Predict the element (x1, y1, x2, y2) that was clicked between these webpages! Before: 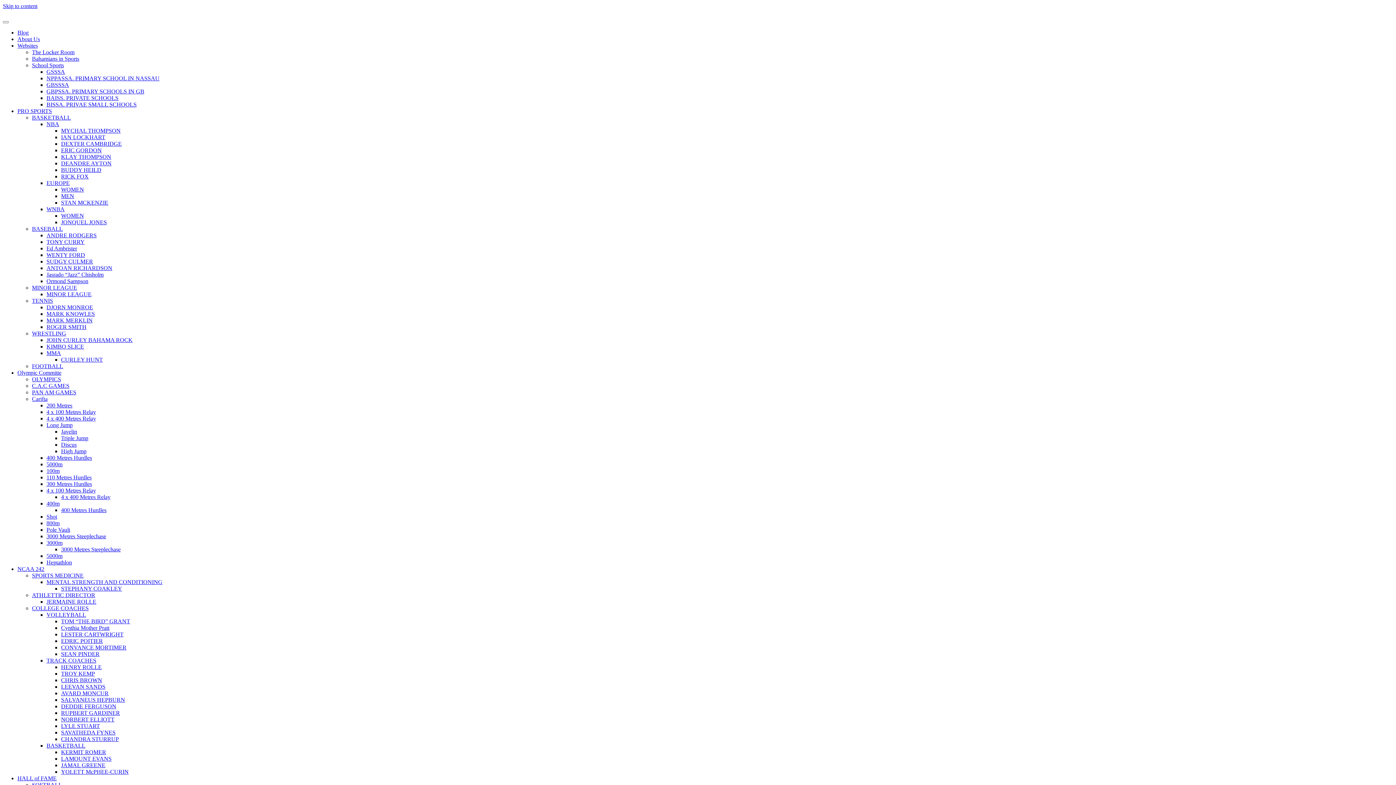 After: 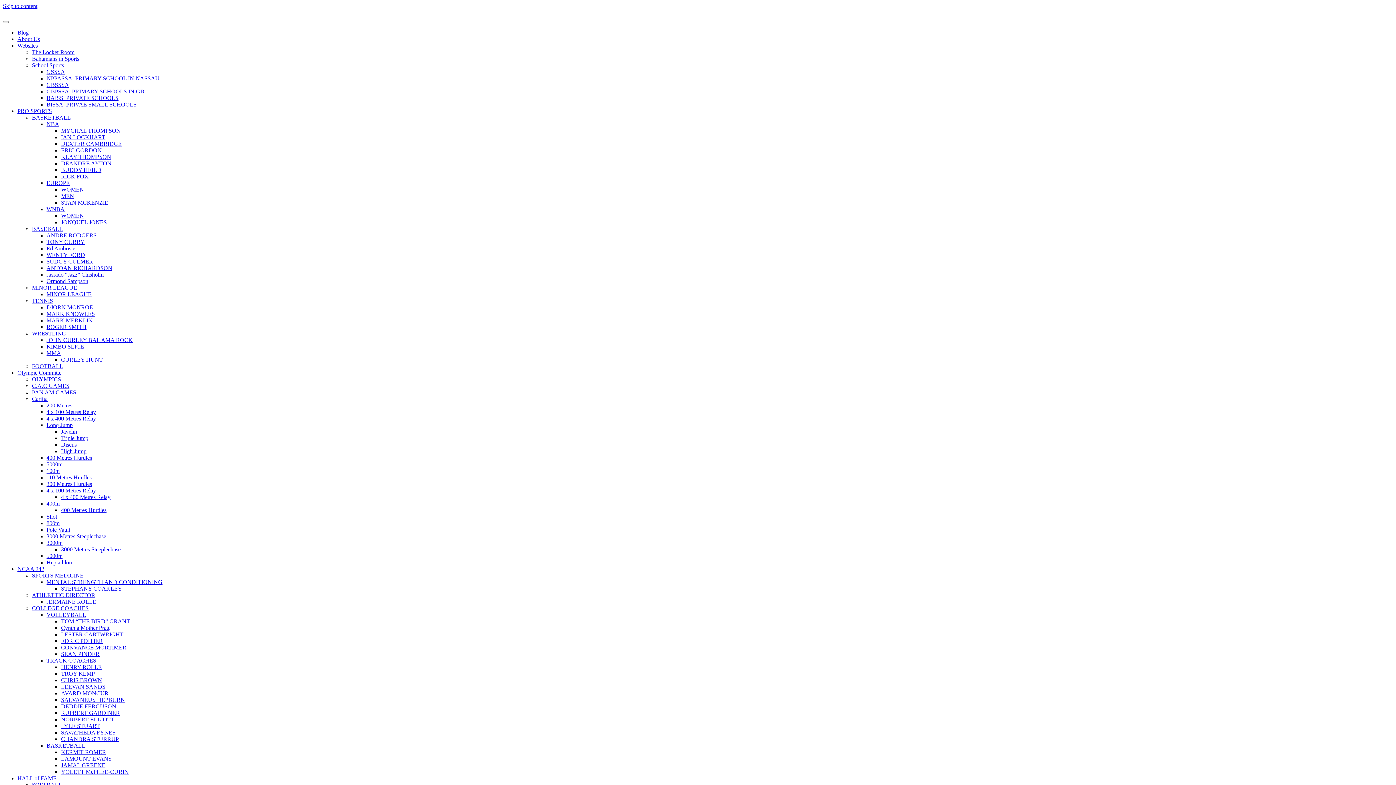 Action: bbox: (61, 664, 101, 670) label: HENRY ROLLE